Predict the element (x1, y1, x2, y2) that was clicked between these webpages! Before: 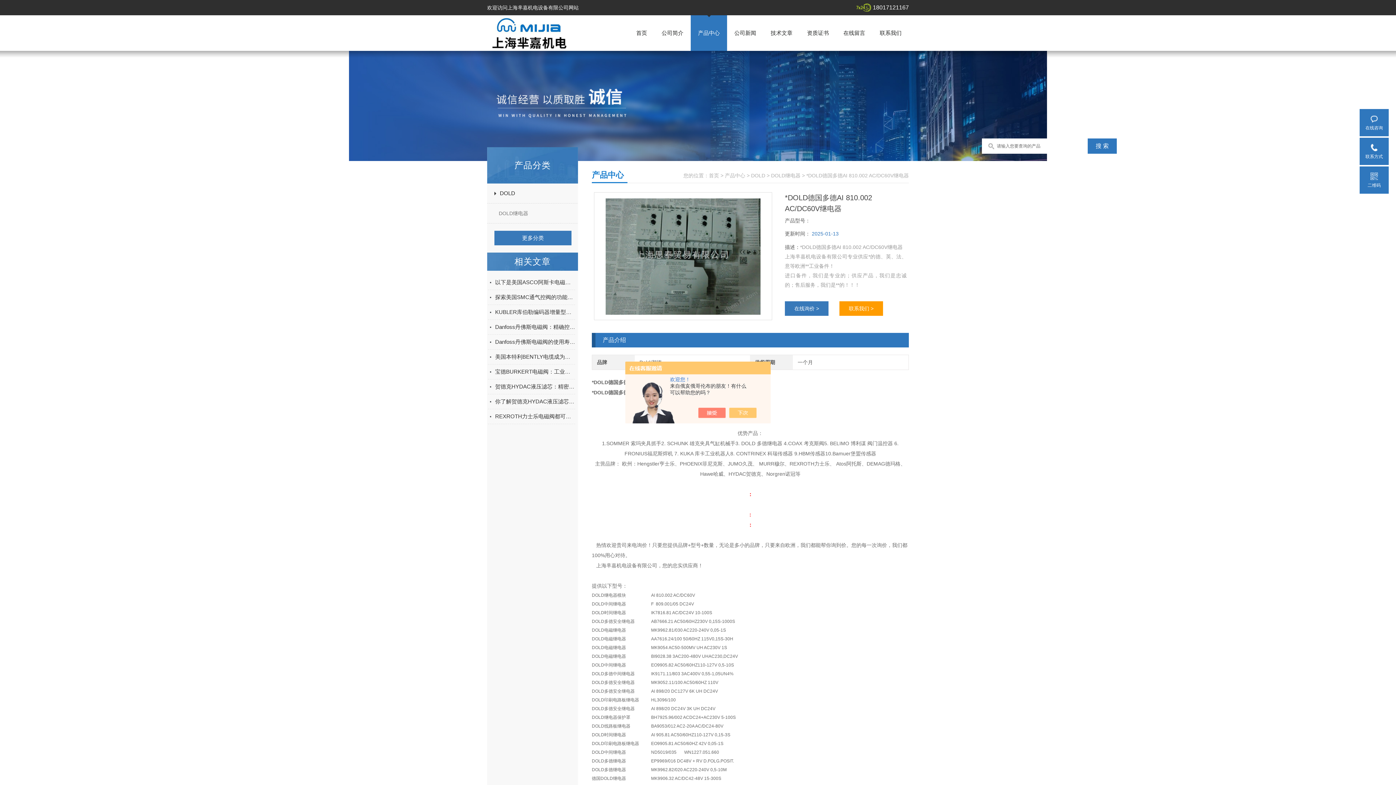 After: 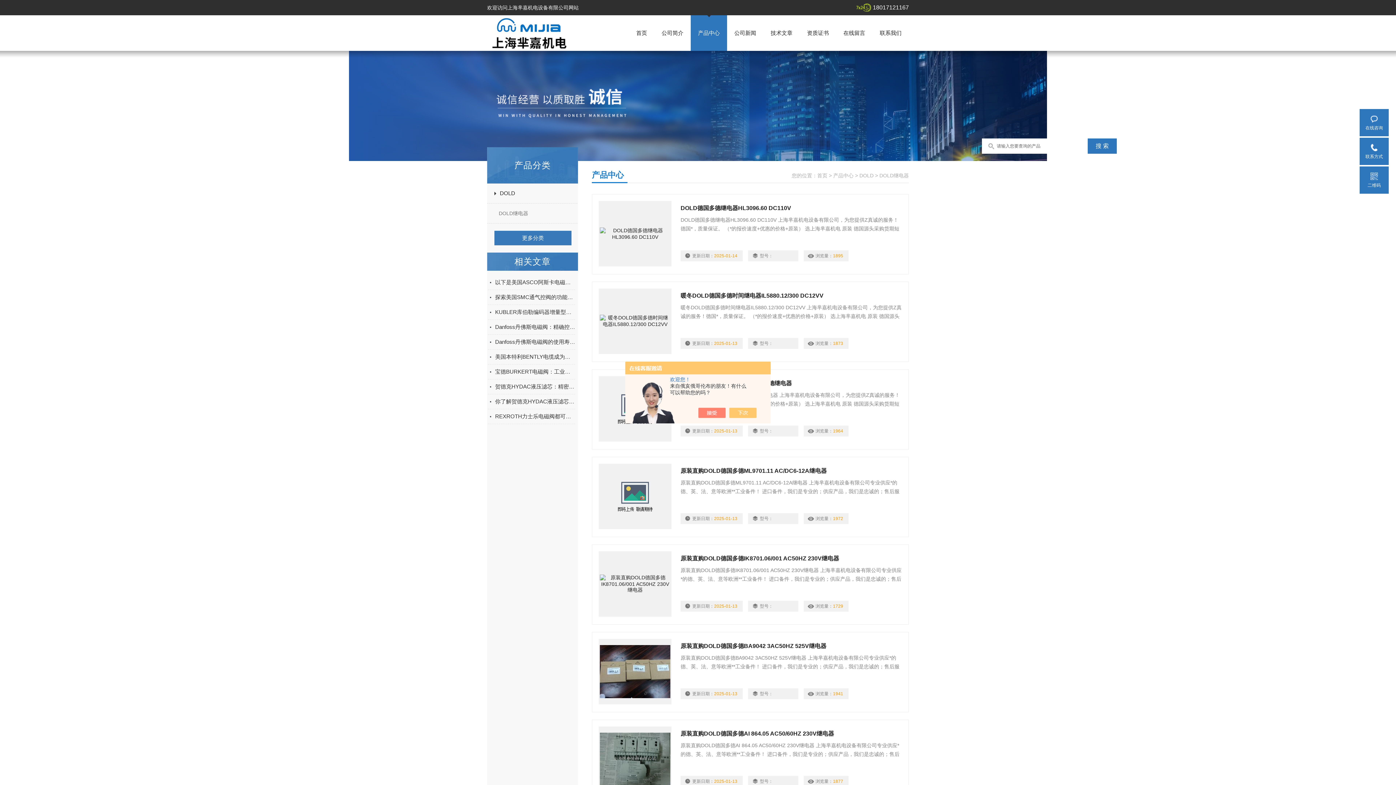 Action: bbox: (771, 172, 800, 178) label: DOLD继电器